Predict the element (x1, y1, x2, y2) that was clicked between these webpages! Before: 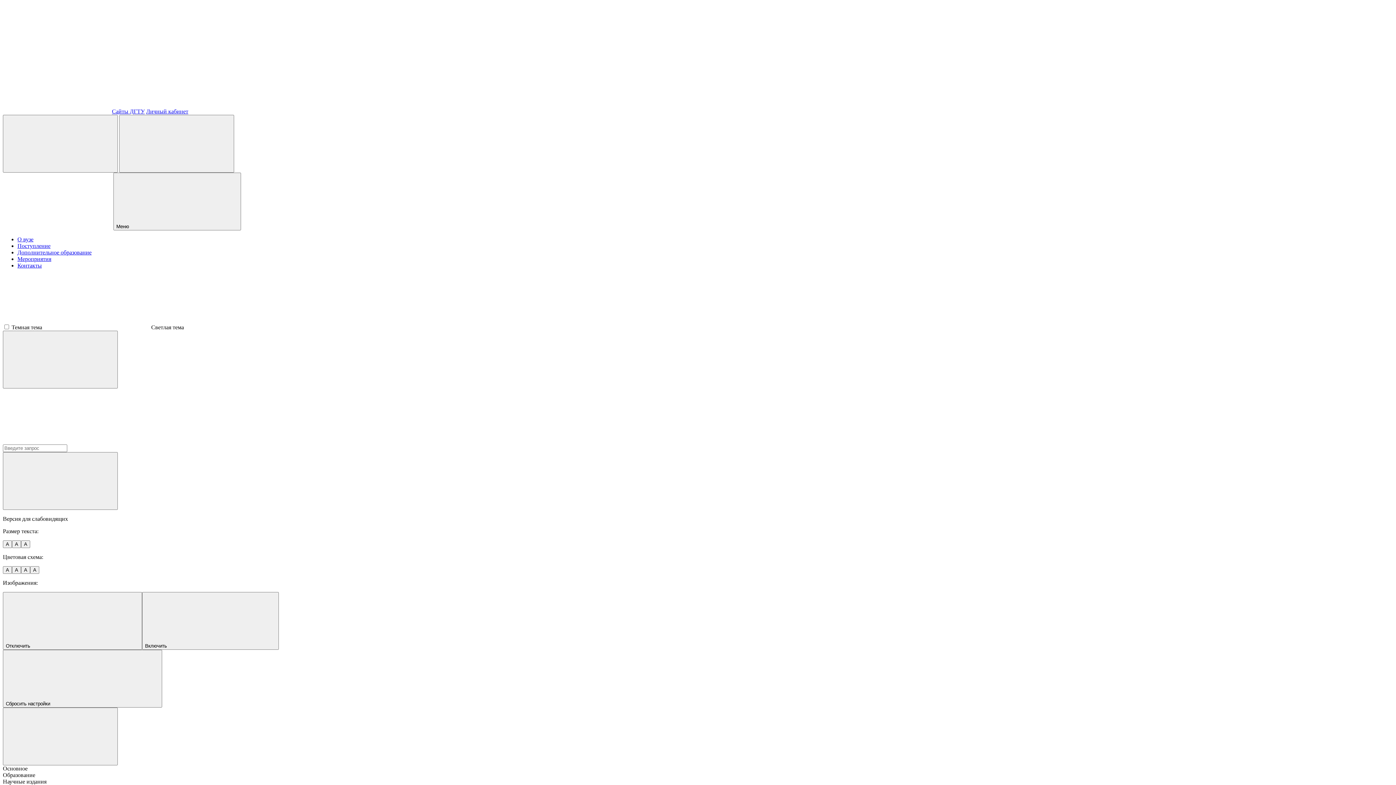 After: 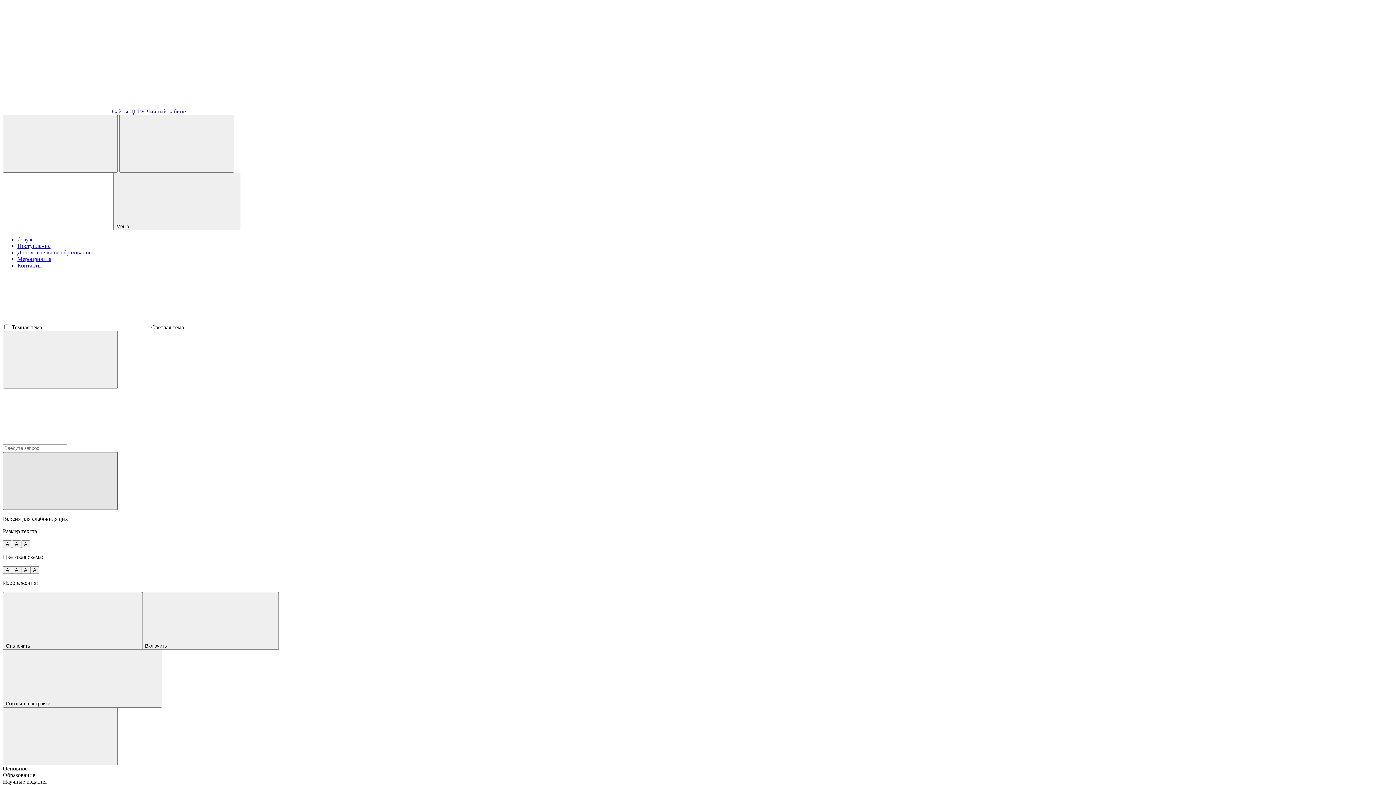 Action: bbox: (2, 452, 117, 510)